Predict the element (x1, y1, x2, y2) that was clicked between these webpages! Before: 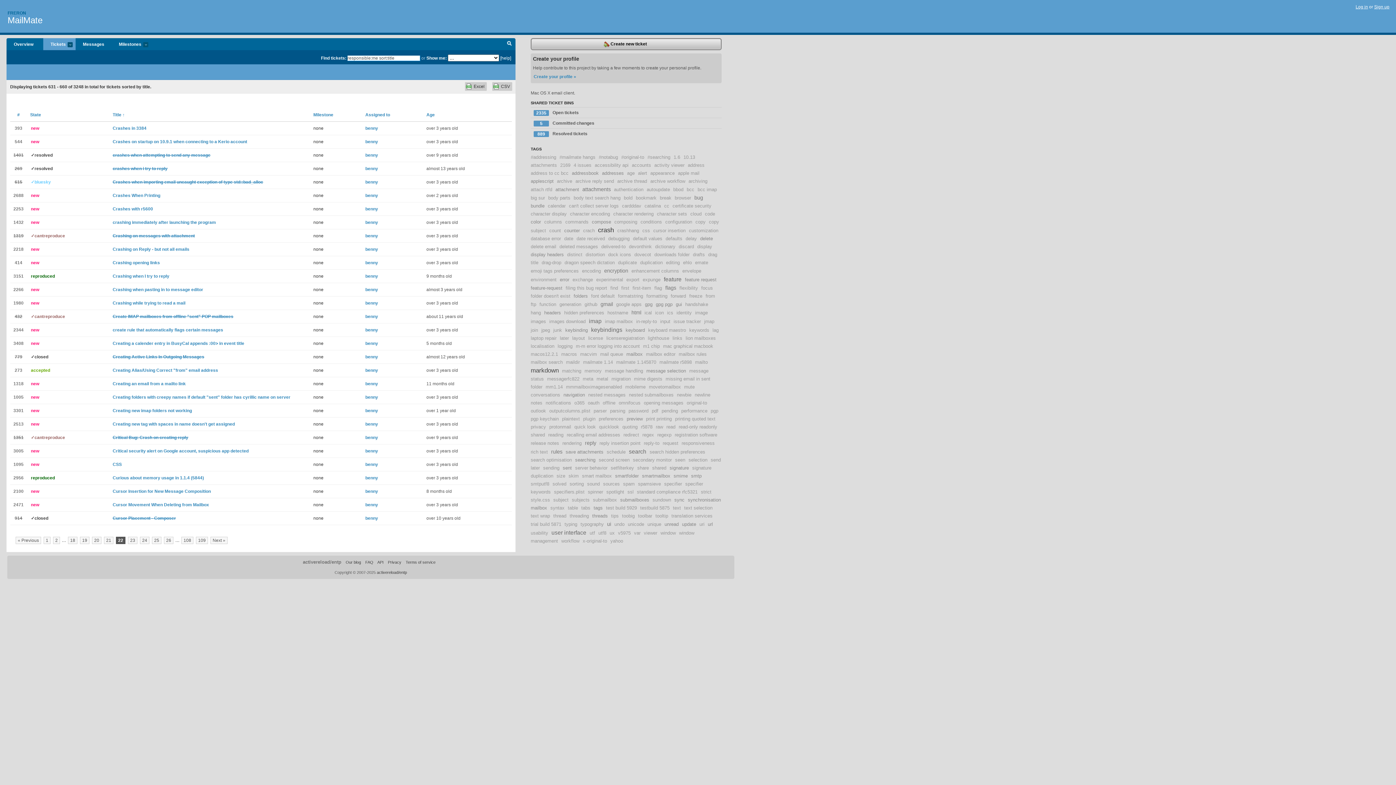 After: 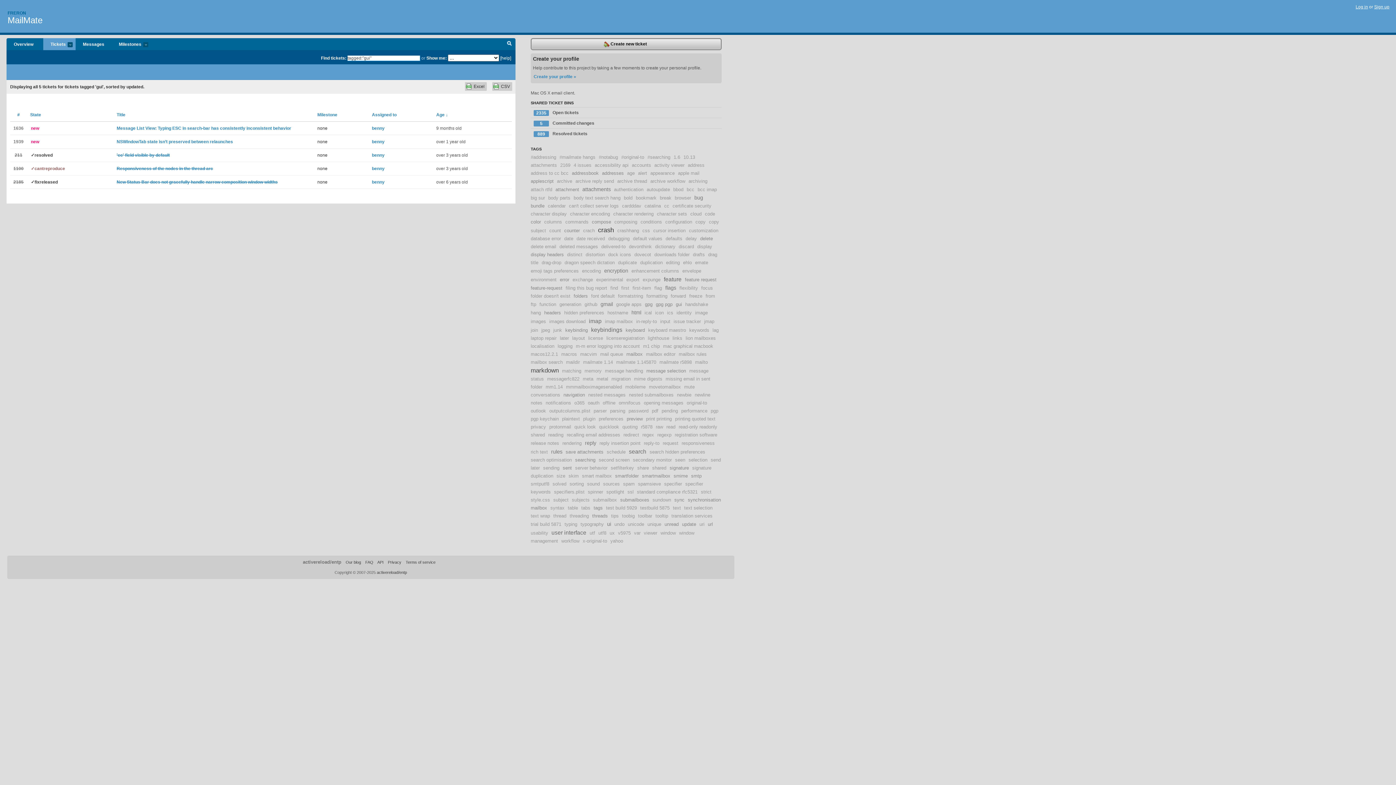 Action: bbox: (676, 301, 682, 307) label: gui